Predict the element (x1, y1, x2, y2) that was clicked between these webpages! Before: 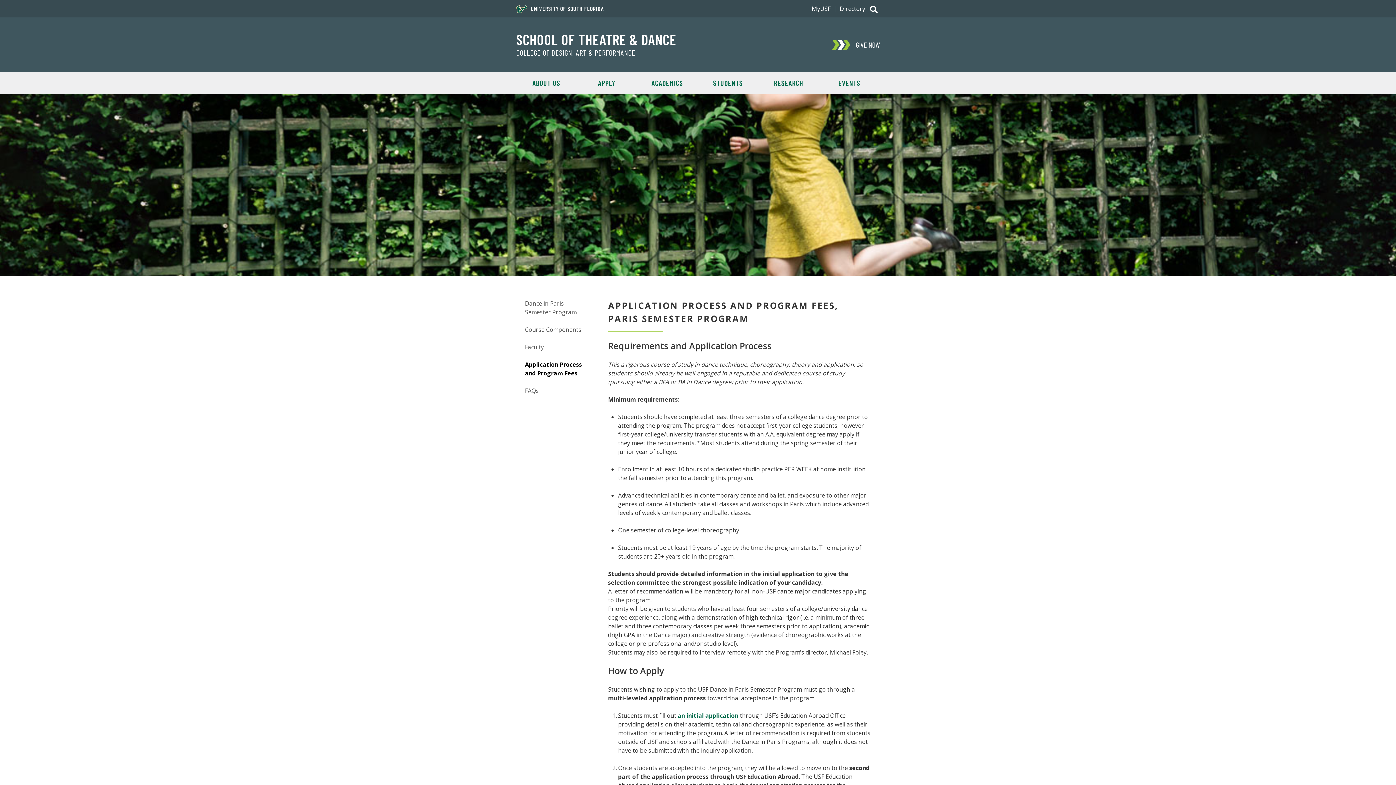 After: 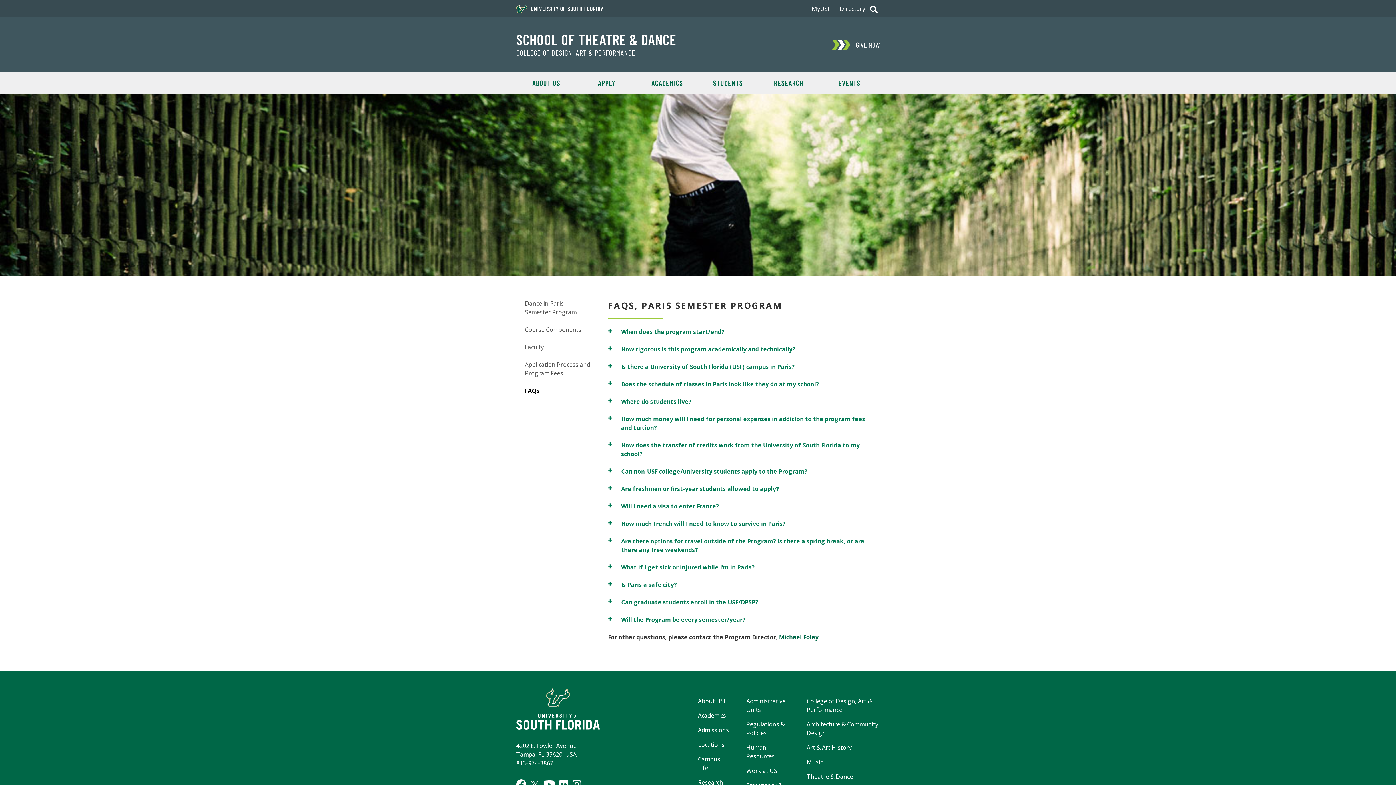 Action: label: FAQs bbox: (525, 386, 538, 394)